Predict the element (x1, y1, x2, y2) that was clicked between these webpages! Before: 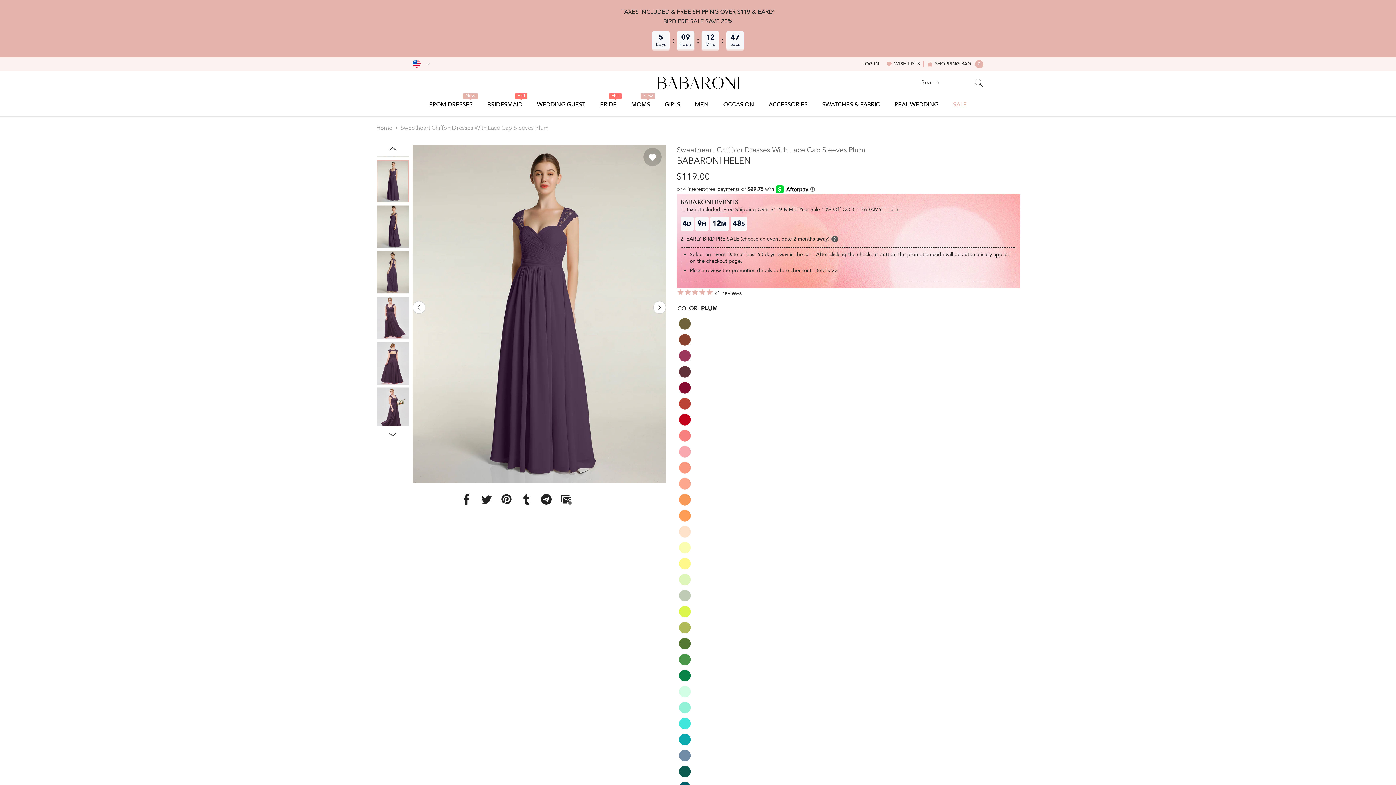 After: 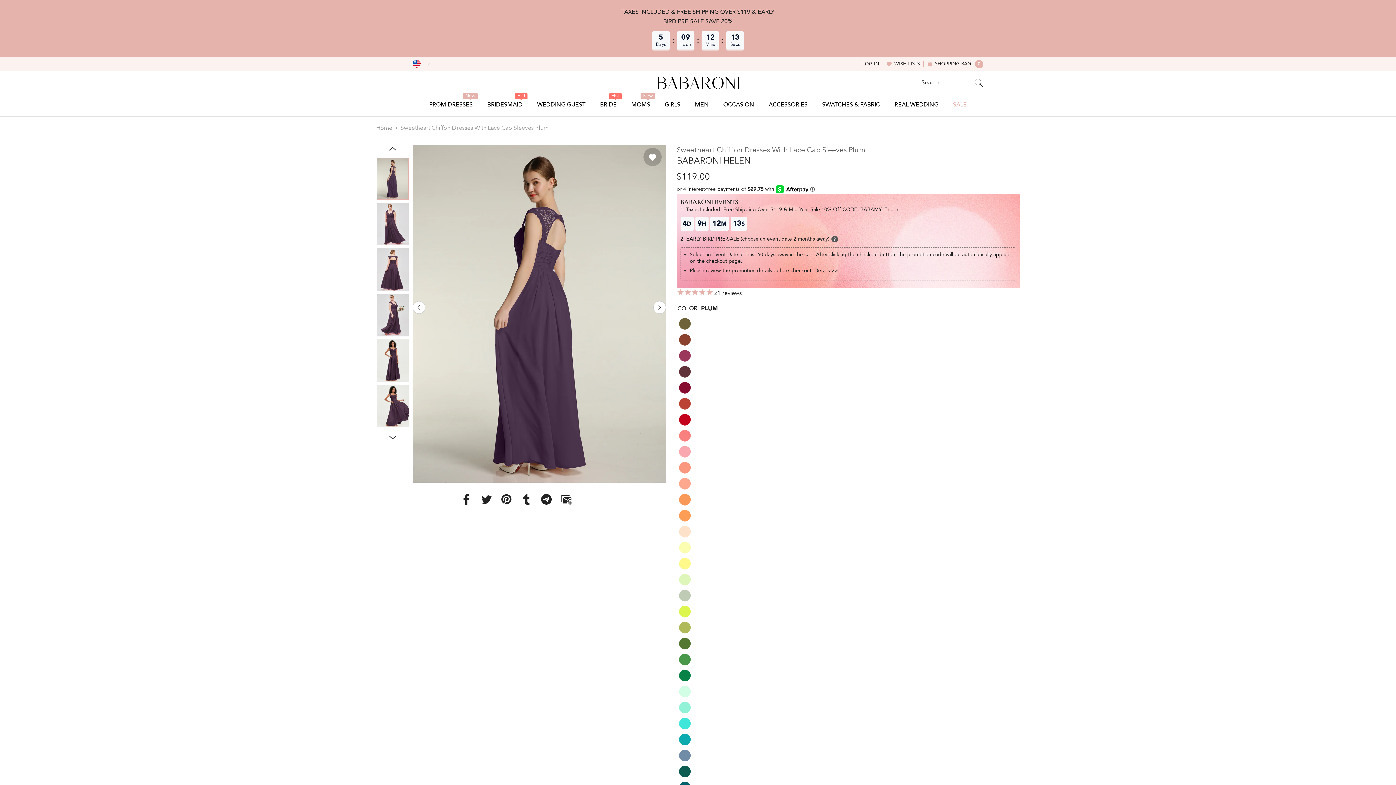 Action: bbox: (376, 251, 408, 293)